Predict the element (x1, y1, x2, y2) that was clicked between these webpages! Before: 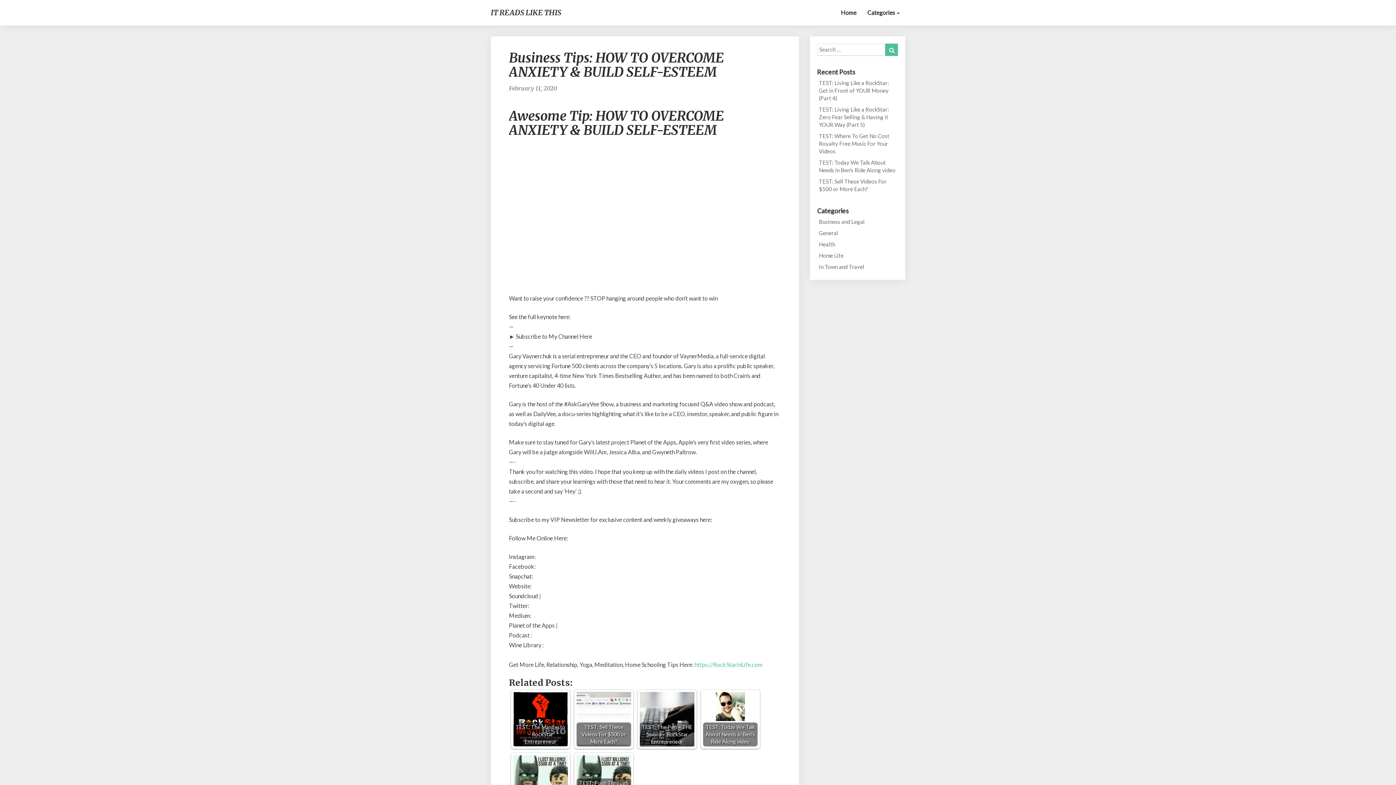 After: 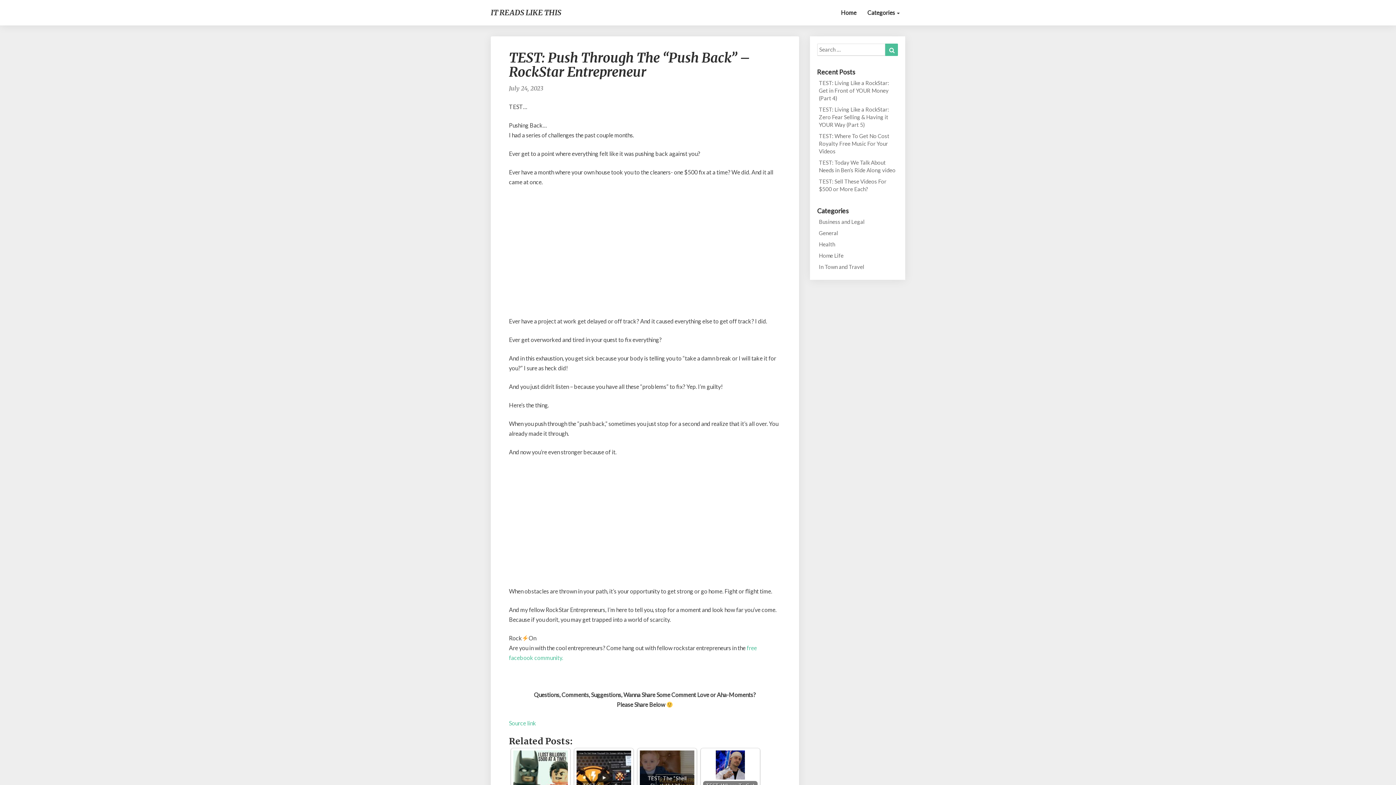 Action: bbox: (576, 755, 631, 810) label: TEST: Push Through The “Push Back” – RockStar Entrepreneur